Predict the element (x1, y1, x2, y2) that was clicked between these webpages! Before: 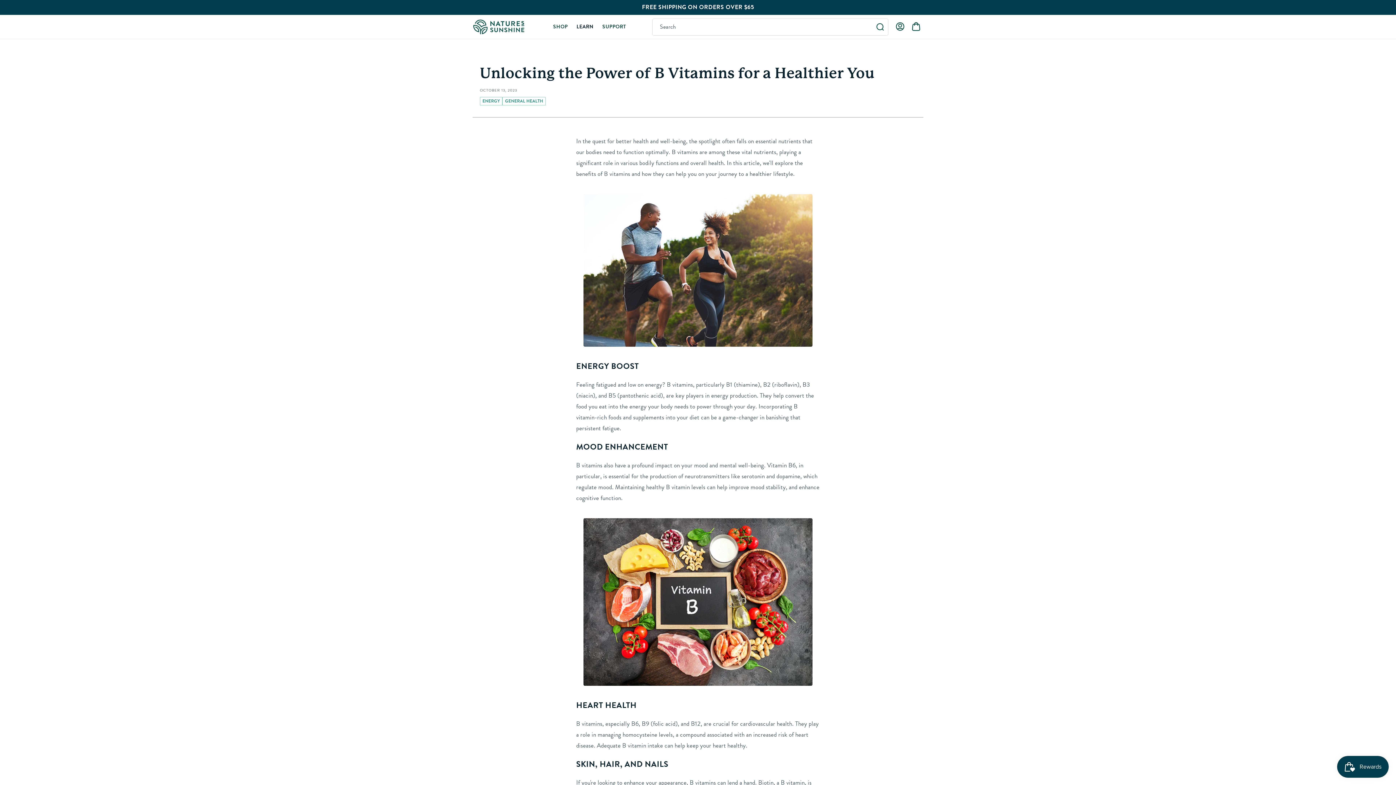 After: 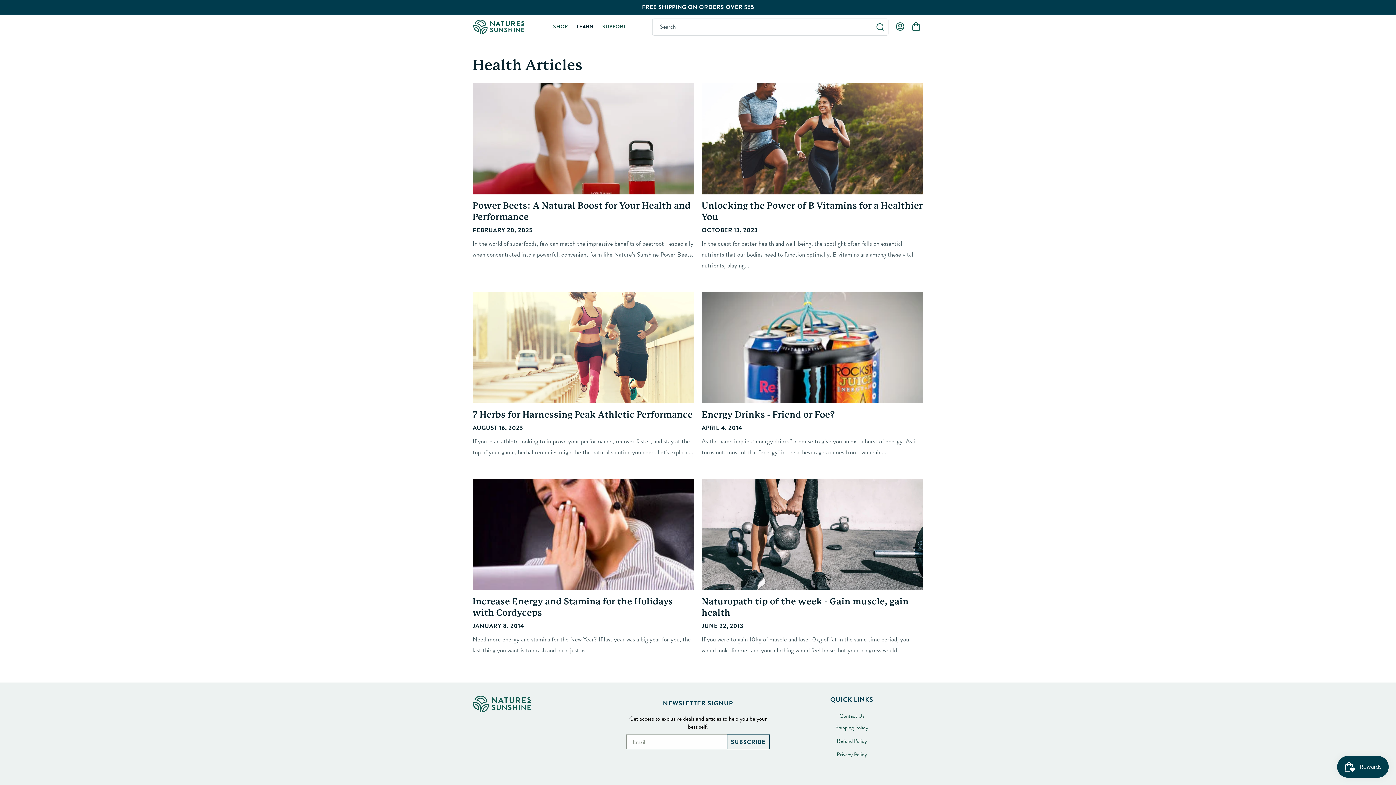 Action: label: ENERGY bbox: (482, 97, 500, 104)